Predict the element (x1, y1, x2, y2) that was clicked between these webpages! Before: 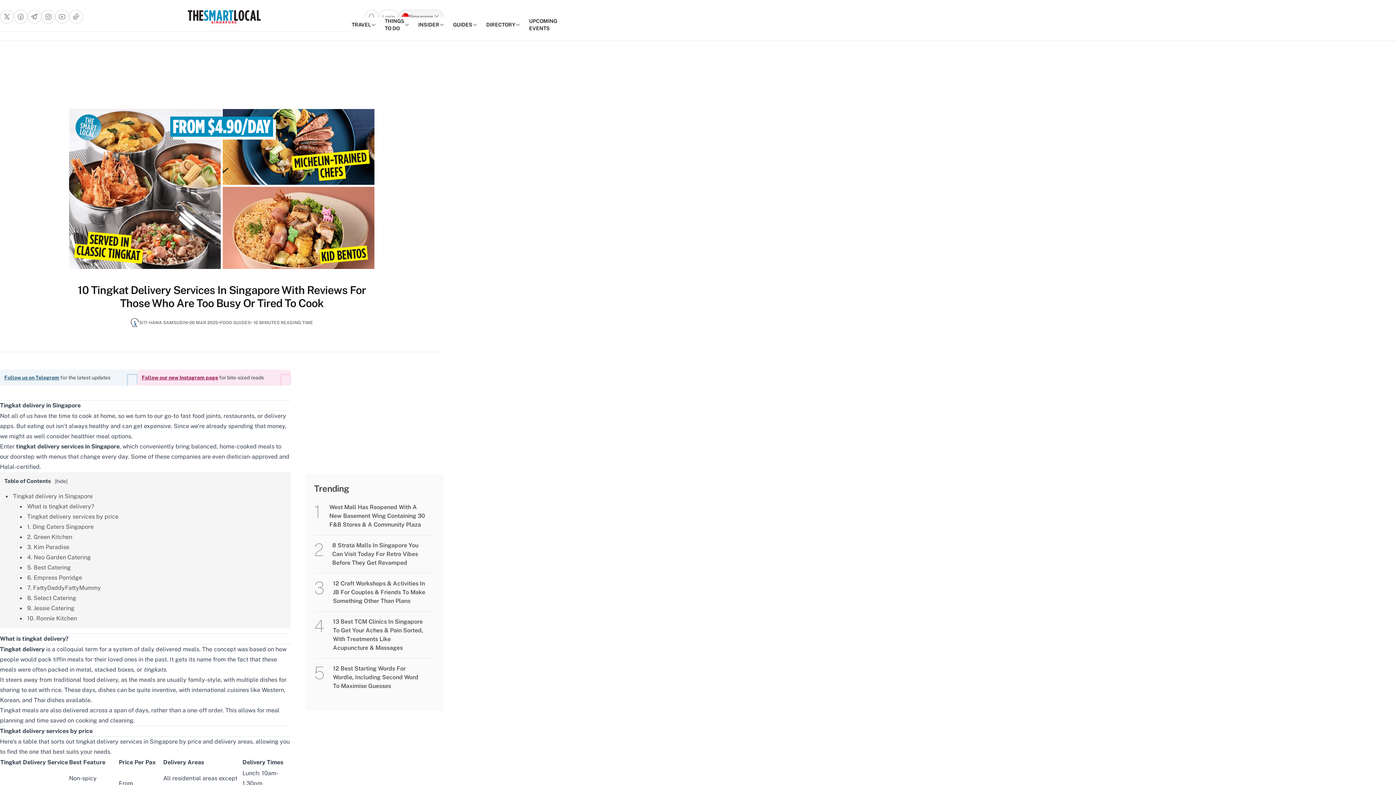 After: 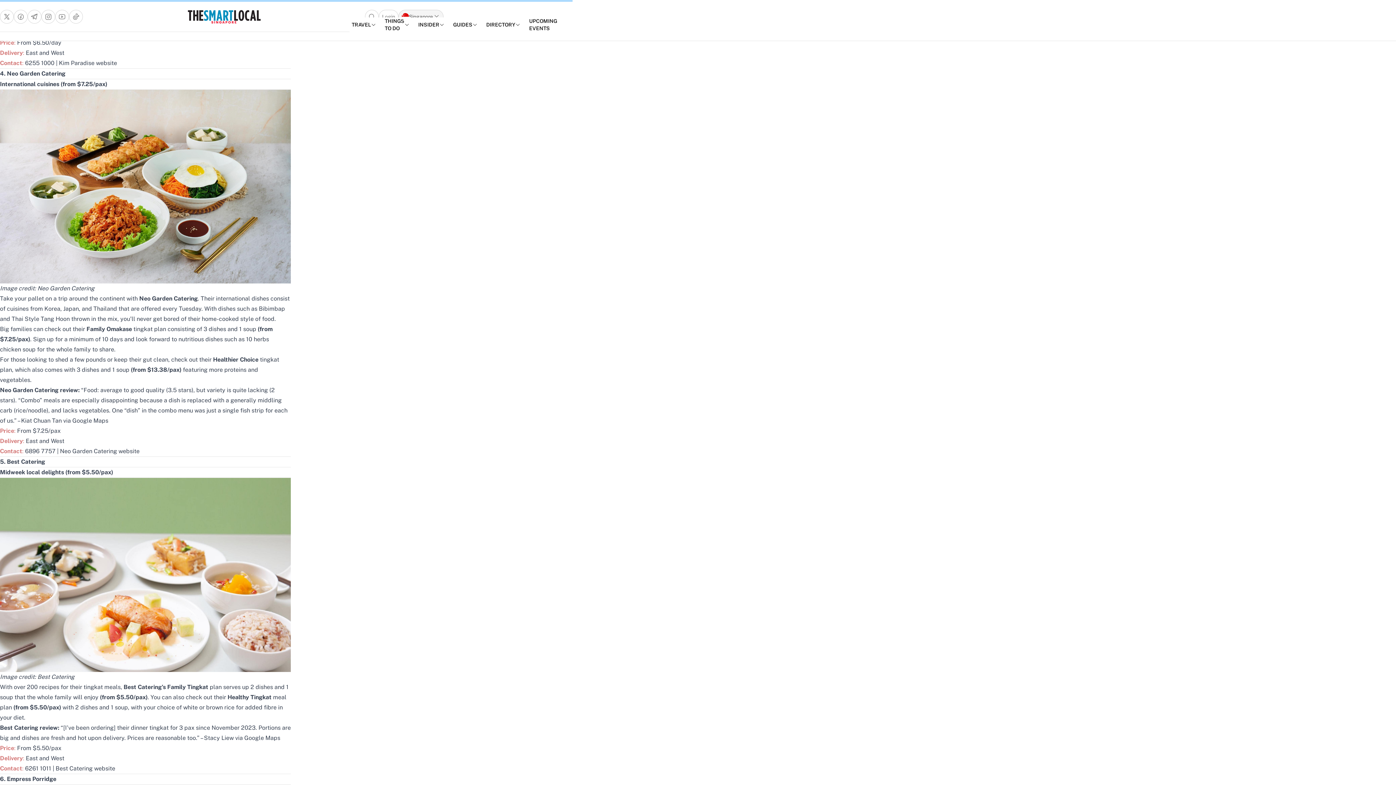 Action: bbox: (27, 554, 90, 561) label: 4. Neo Garden Catering